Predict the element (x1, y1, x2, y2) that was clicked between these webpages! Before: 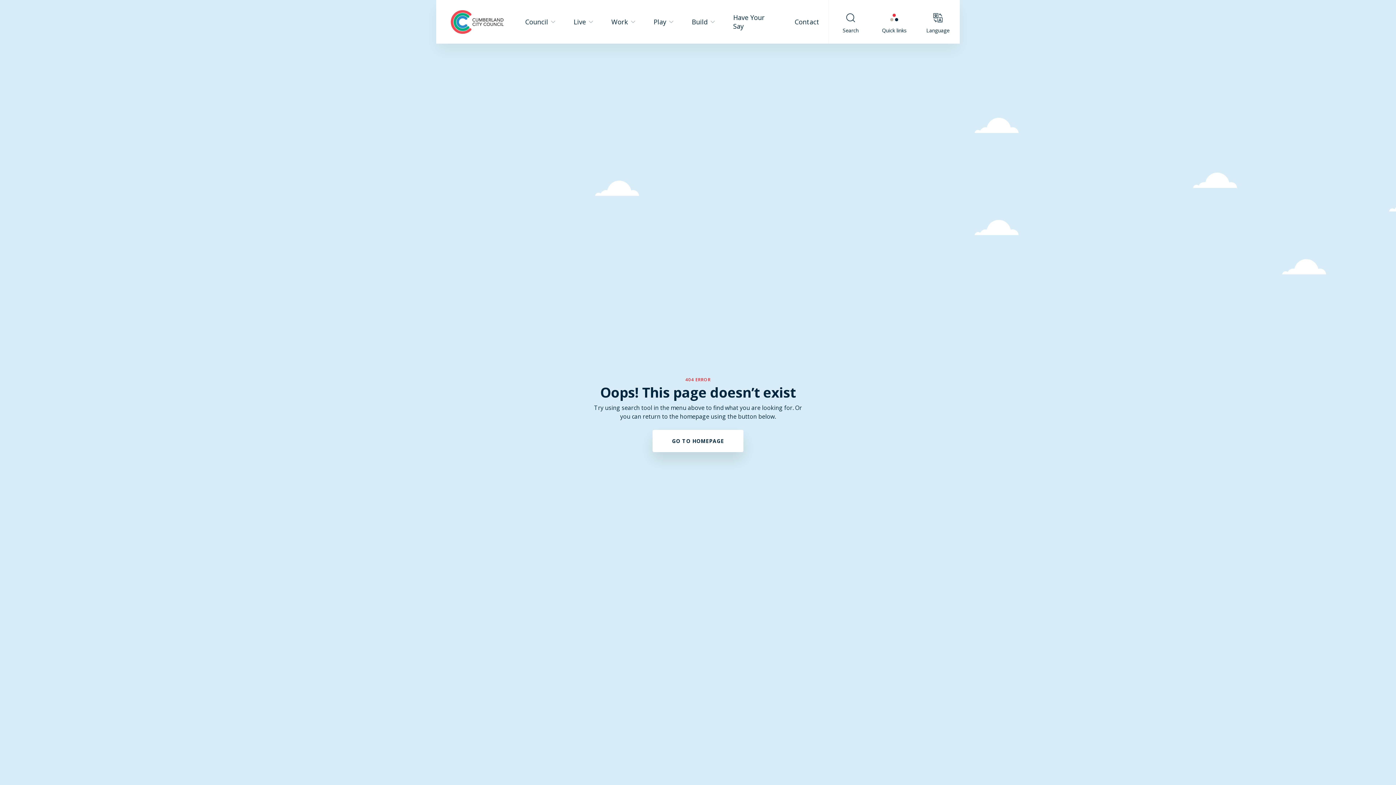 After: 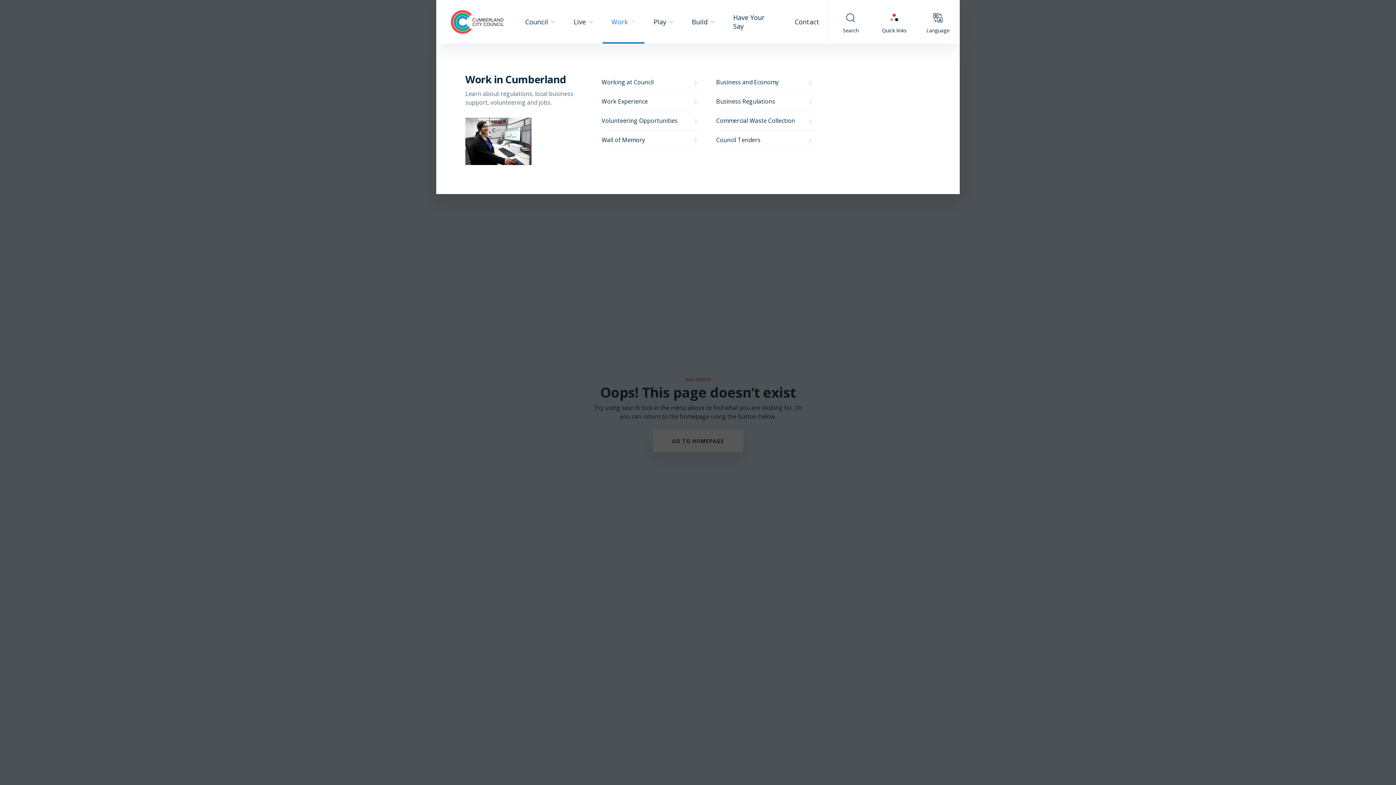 Action: label: Work bbox: (602, 0, 644, 43)